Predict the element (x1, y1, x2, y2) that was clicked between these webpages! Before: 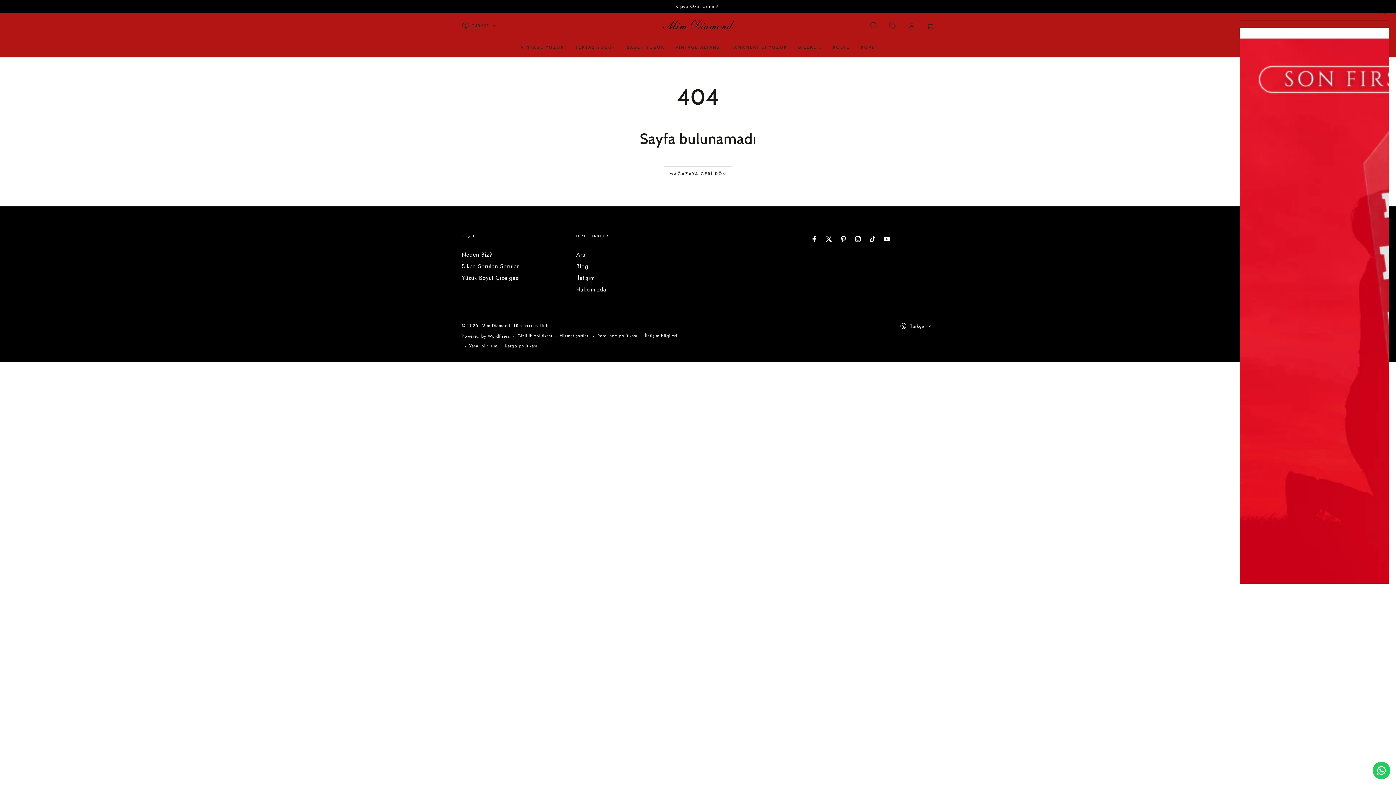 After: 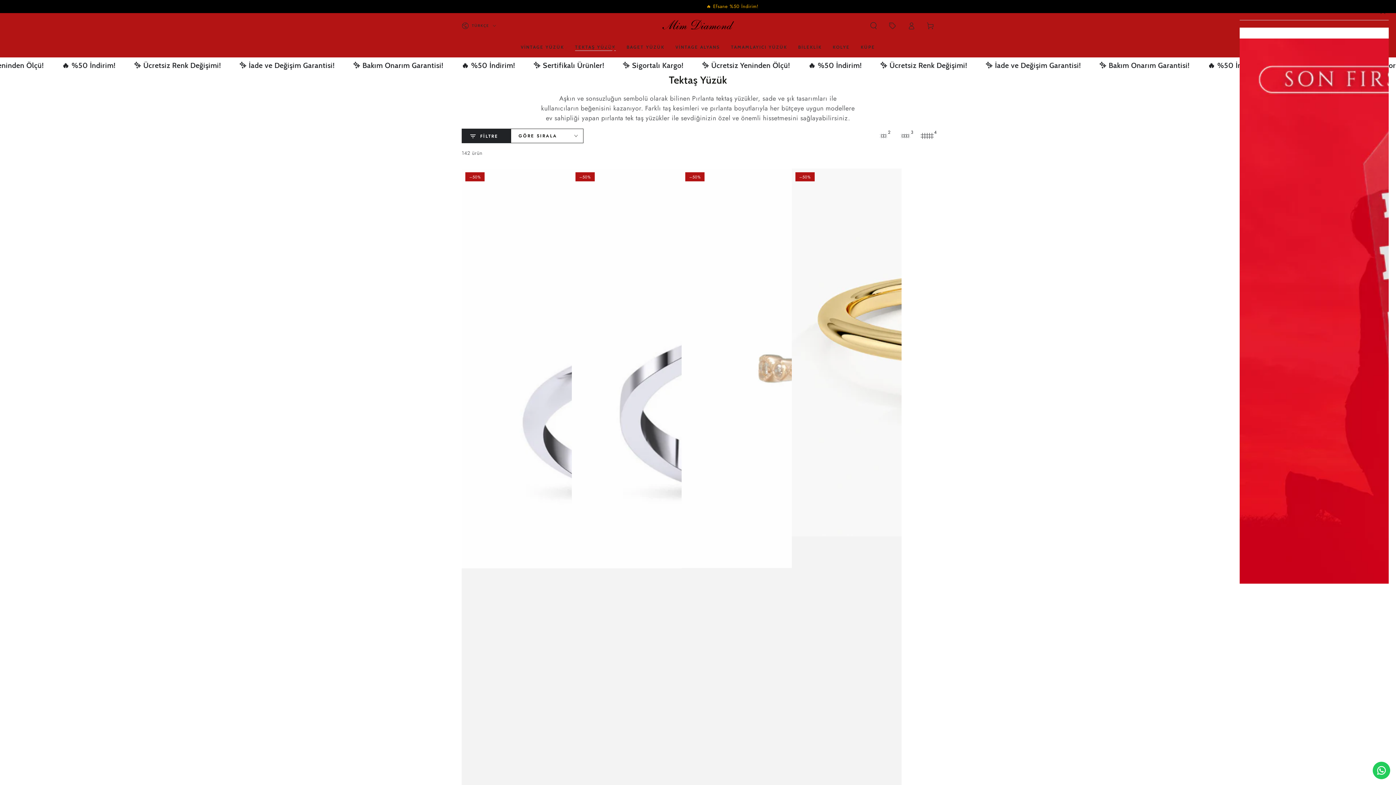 Action: bbox: (569, 38, 621, 55) label: TEKTAŞ YÜZÜK